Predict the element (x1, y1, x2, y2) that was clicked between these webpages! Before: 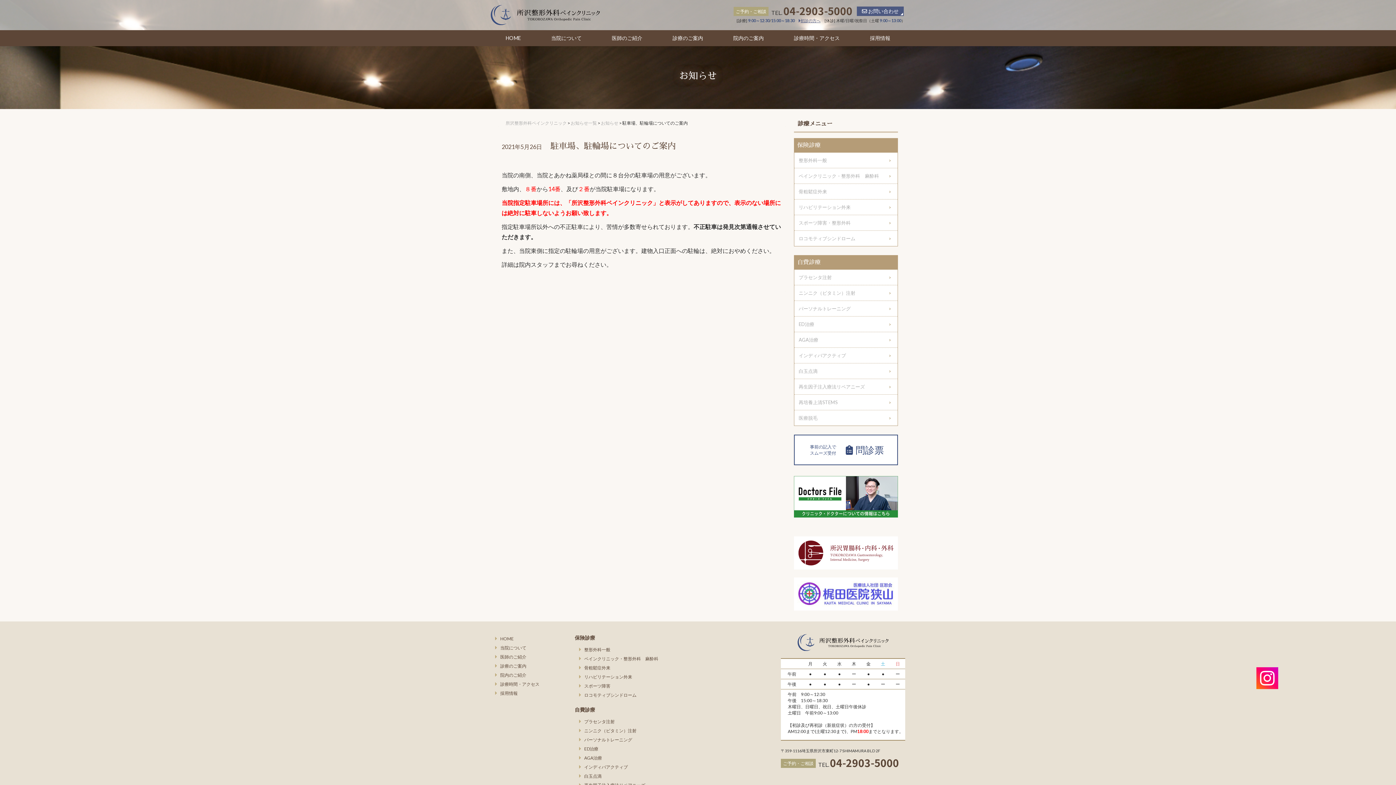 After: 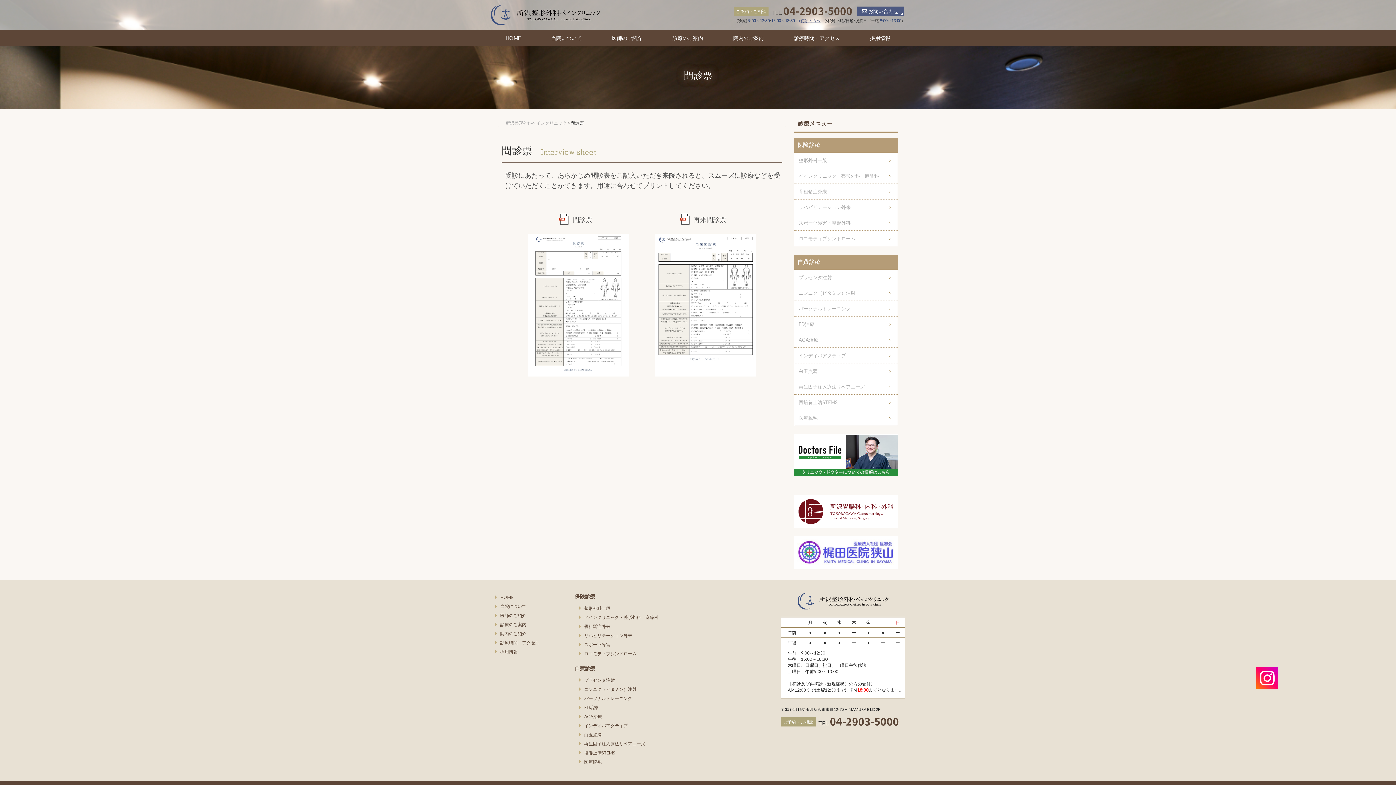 Action: label: 事前の記入で
スムーズ受付

	 問診票 bbox: (794, 434, 898, 465)